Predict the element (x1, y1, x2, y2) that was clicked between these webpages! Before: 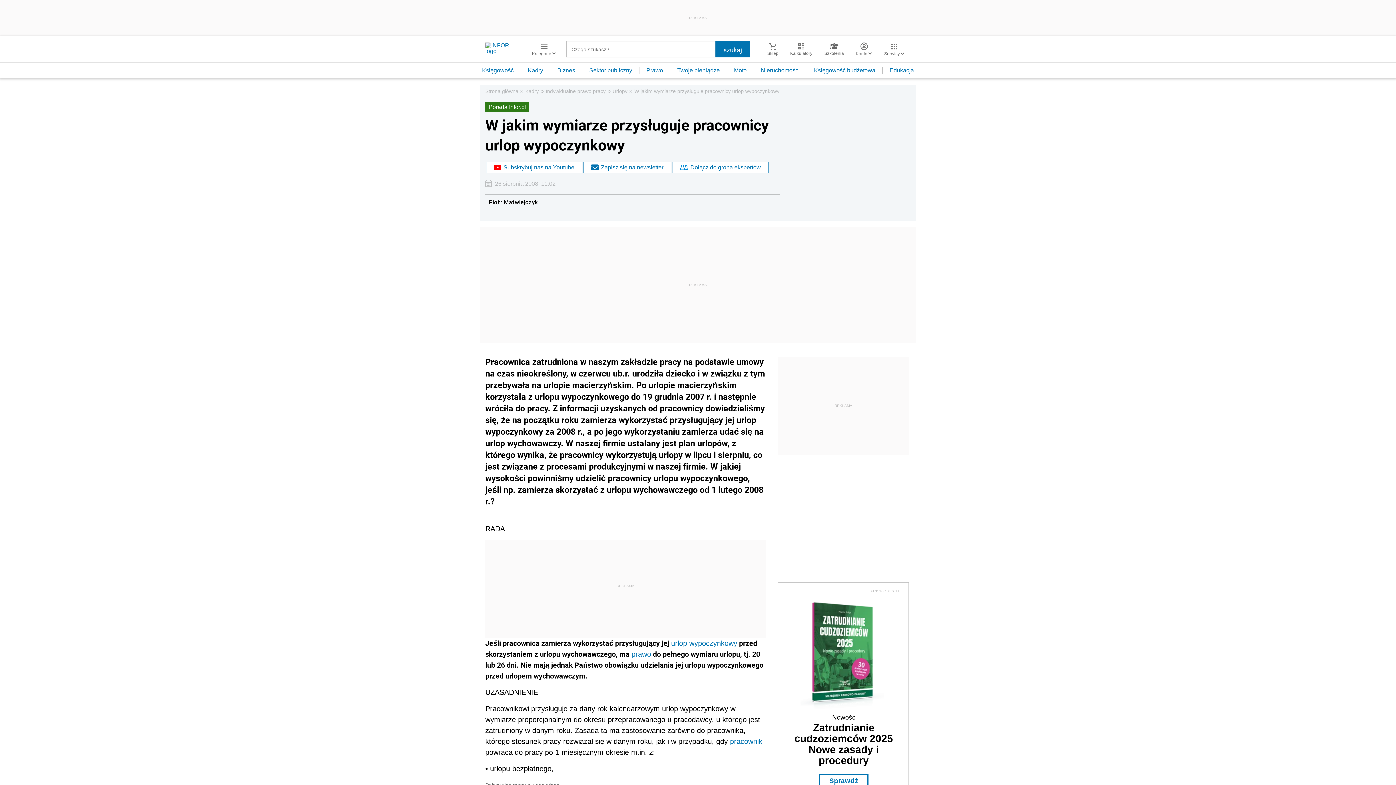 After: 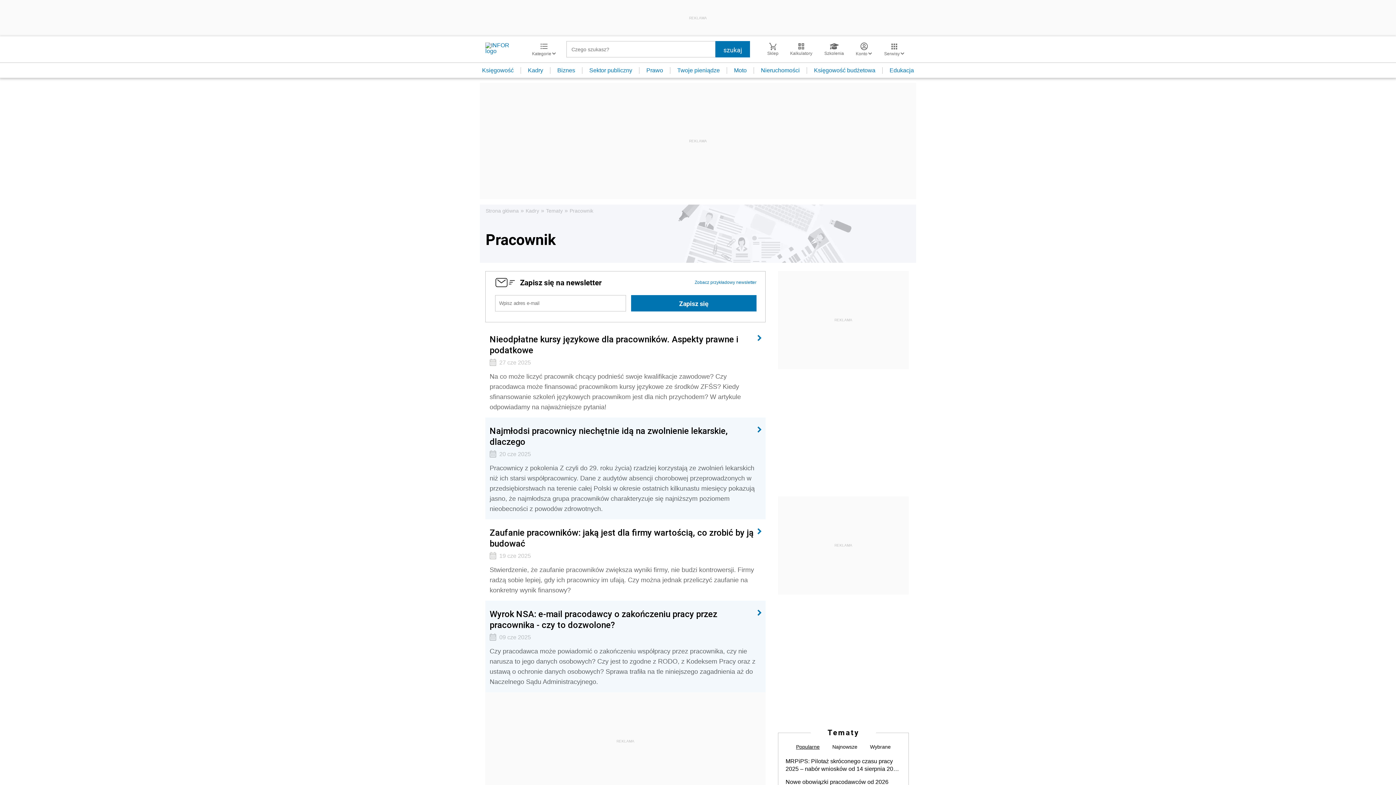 Action: label: pracownik bbox: (730, 737, 762, 745)